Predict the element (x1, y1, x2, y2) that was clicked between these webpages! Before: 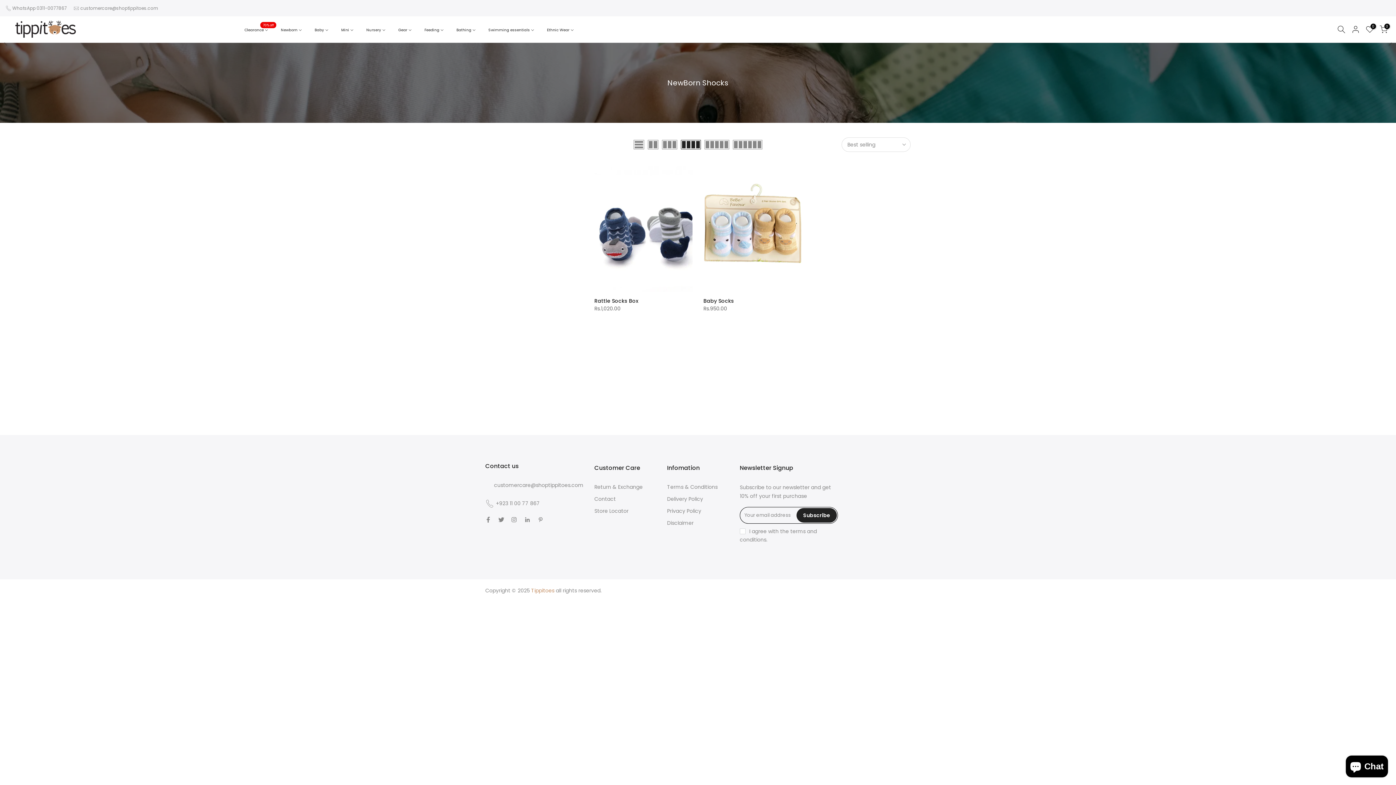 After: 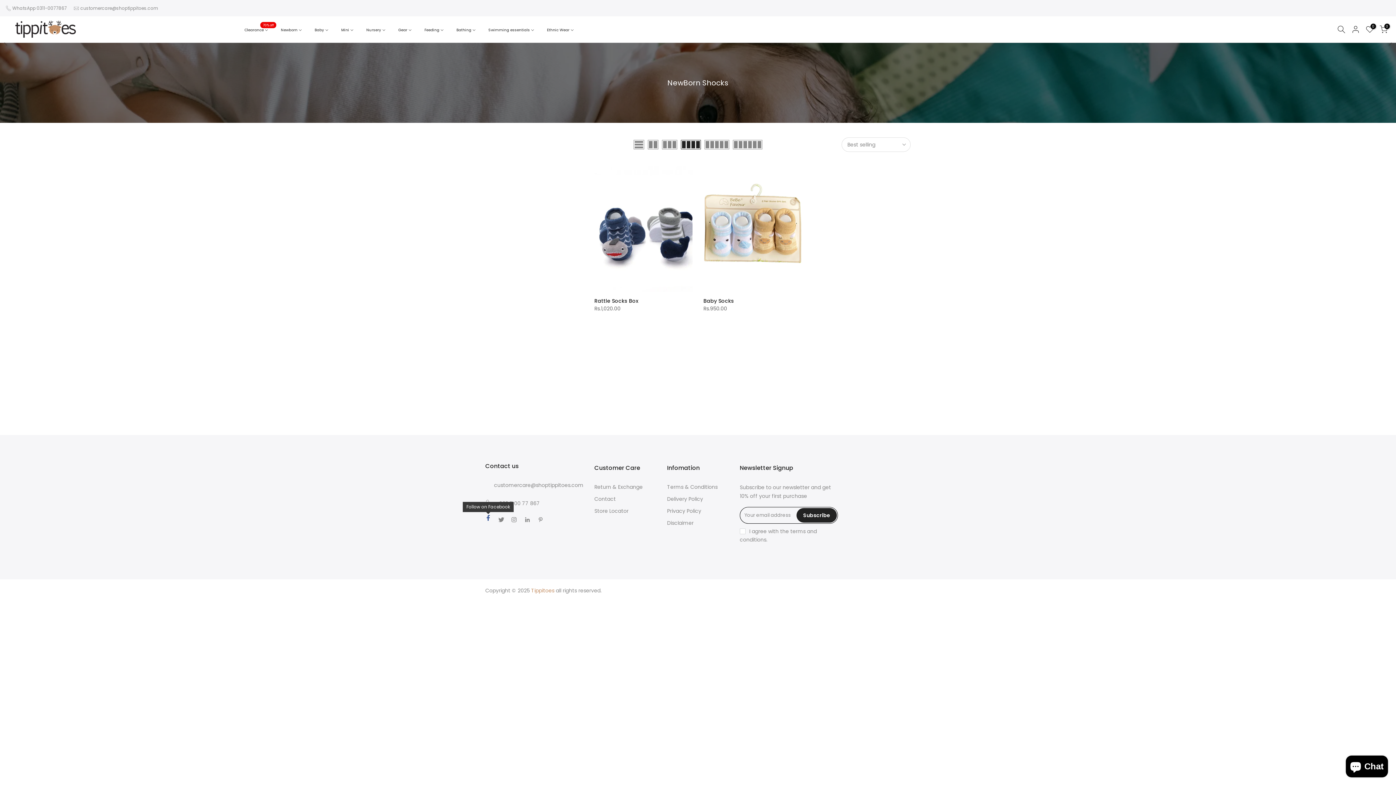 Action: bbox: (485, 515, 491, 524)